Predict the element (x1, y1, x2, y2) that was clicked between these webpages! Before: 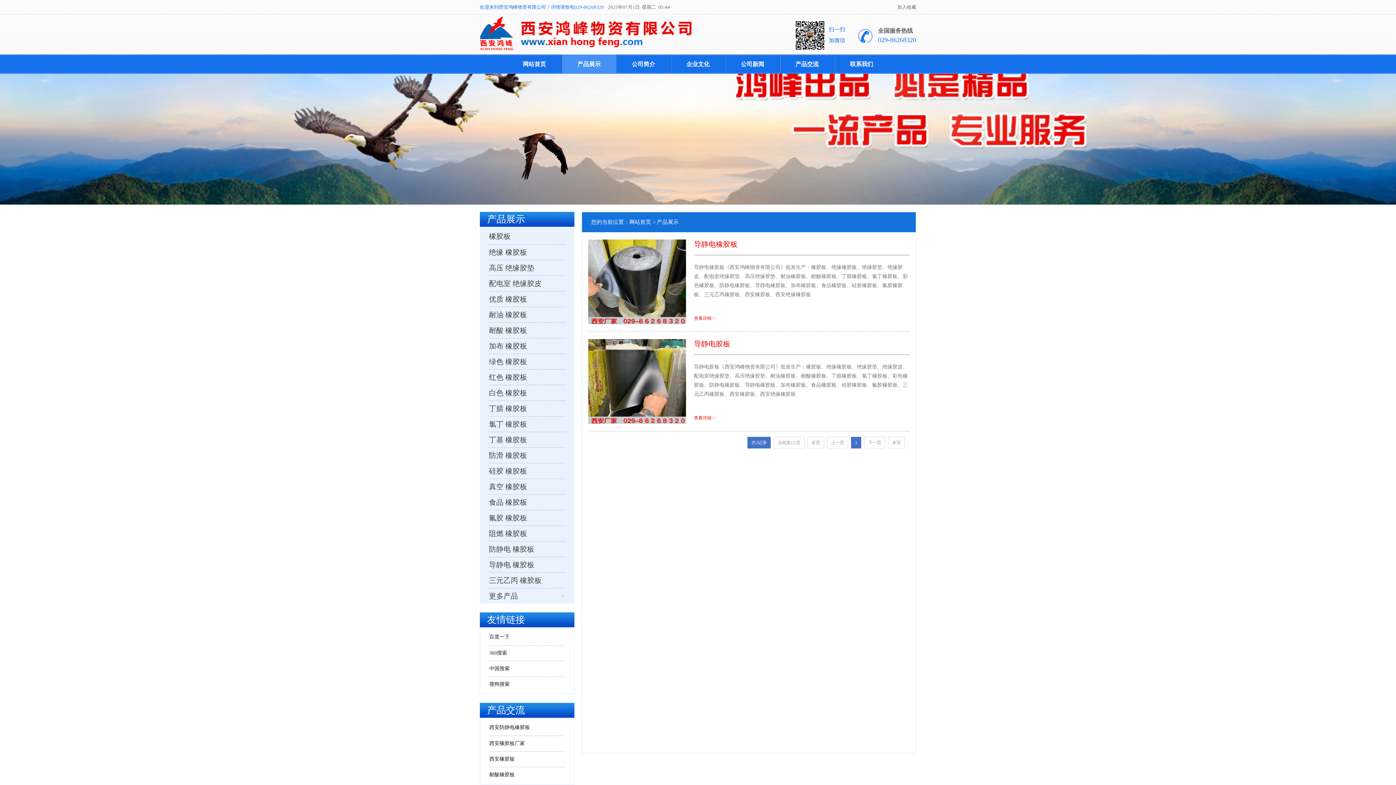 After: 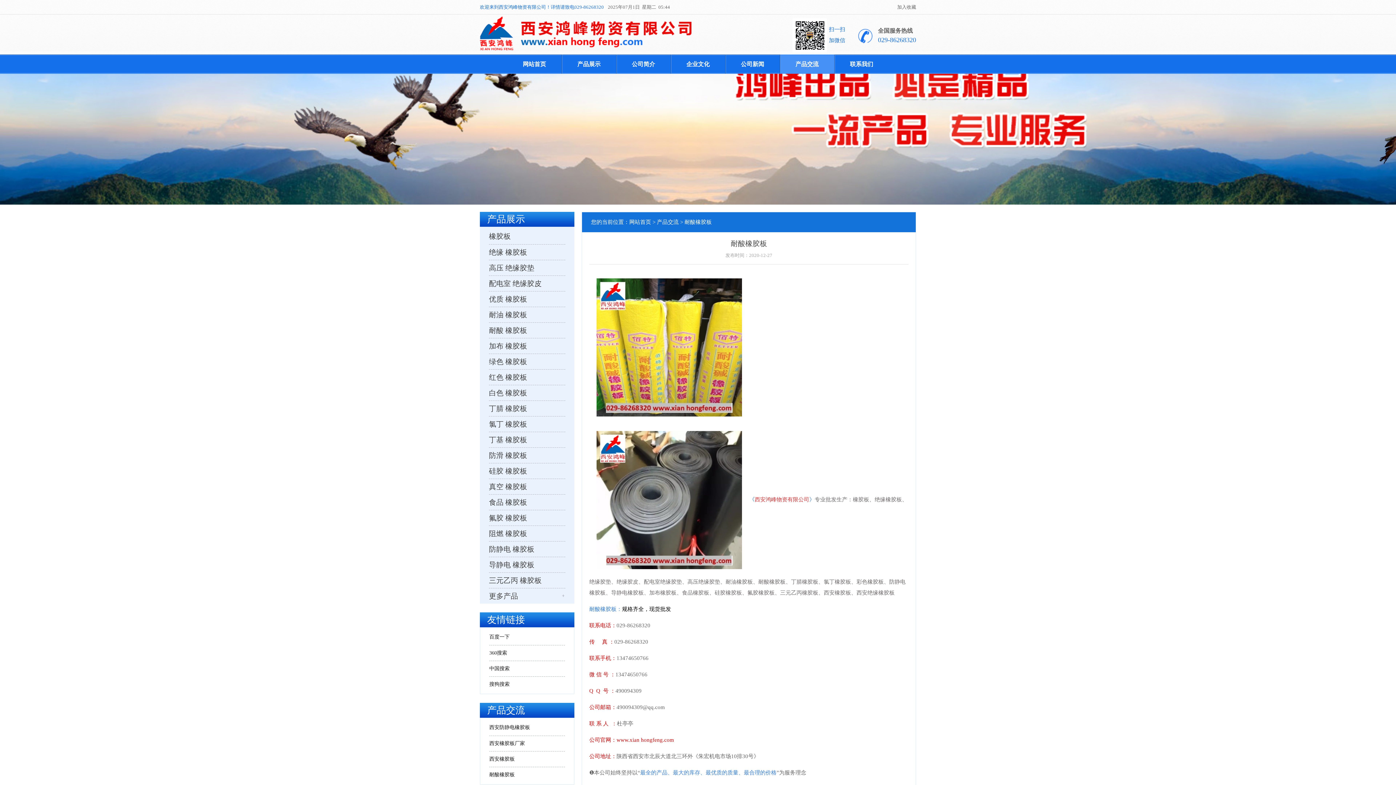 Action: bbox: (489, 767, 565, 782) label: 耐酸橡胶板